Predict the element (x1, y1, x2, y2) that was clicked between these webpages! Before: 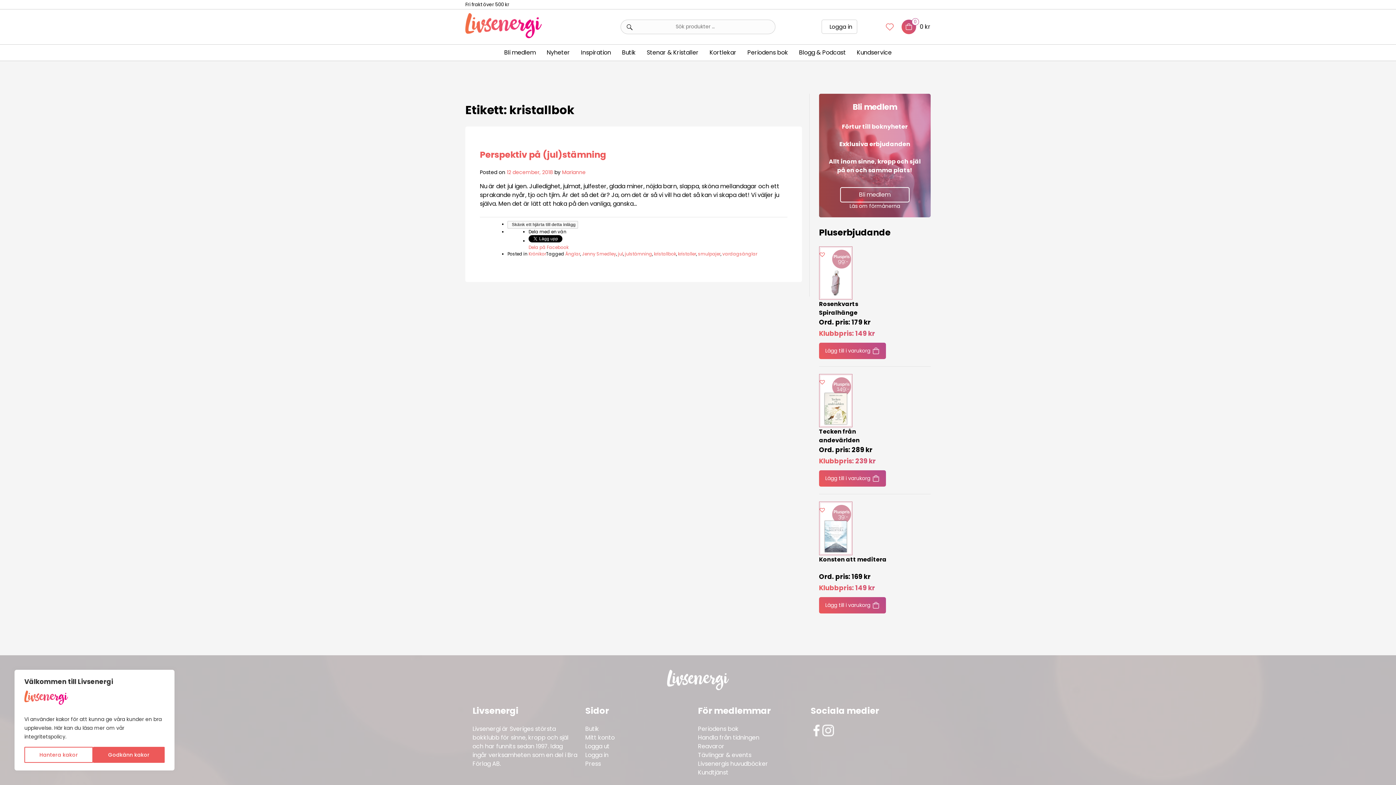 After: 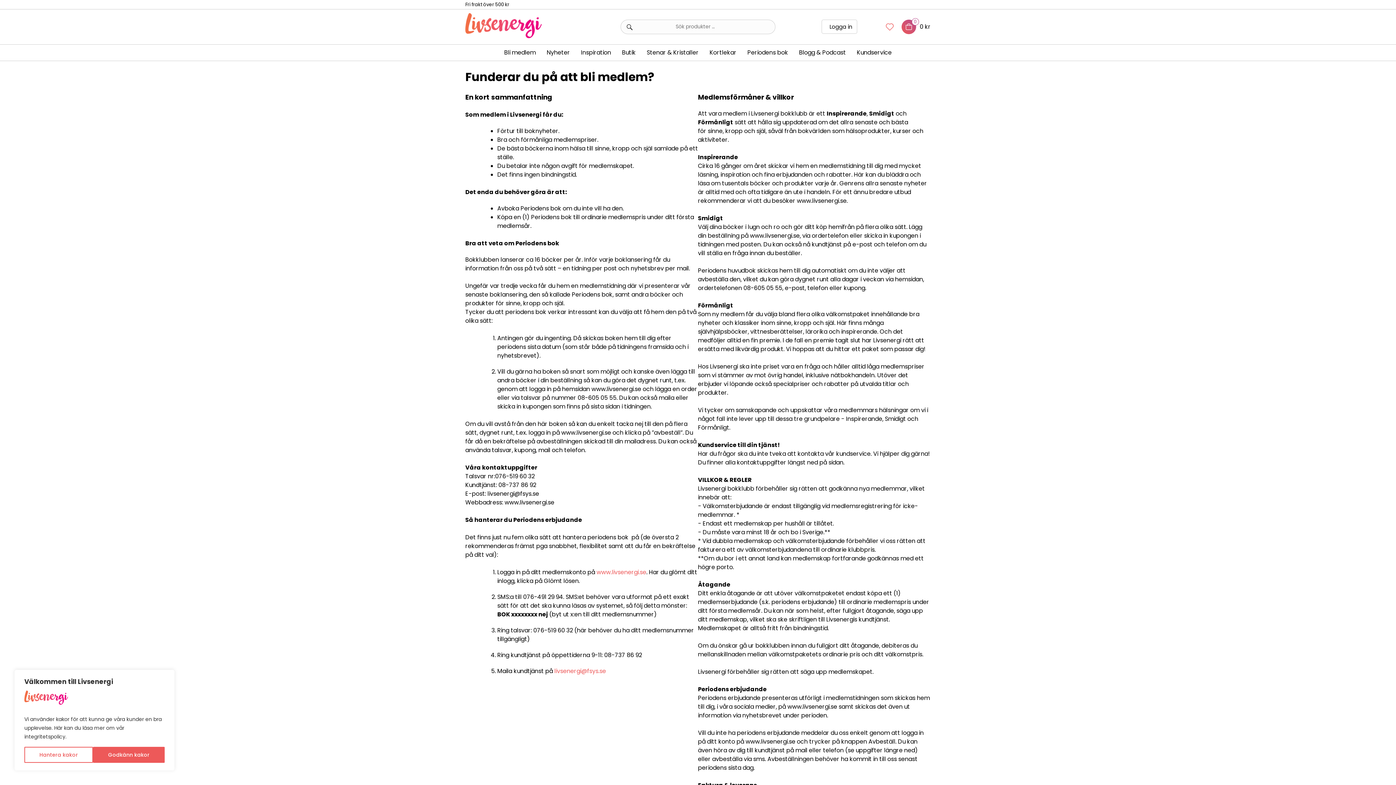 Action: bbox: (849, 202, 900, 209) label: Läs om förmånerna